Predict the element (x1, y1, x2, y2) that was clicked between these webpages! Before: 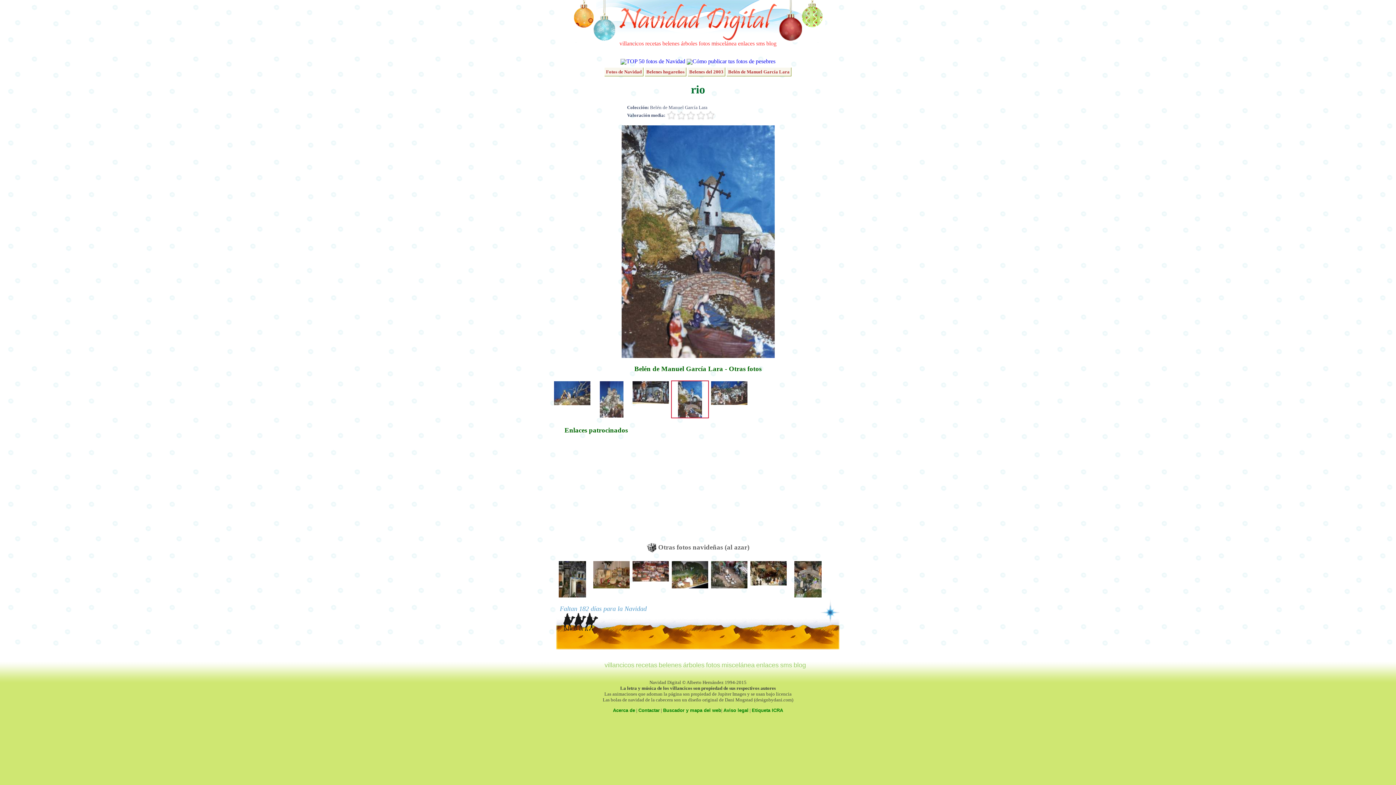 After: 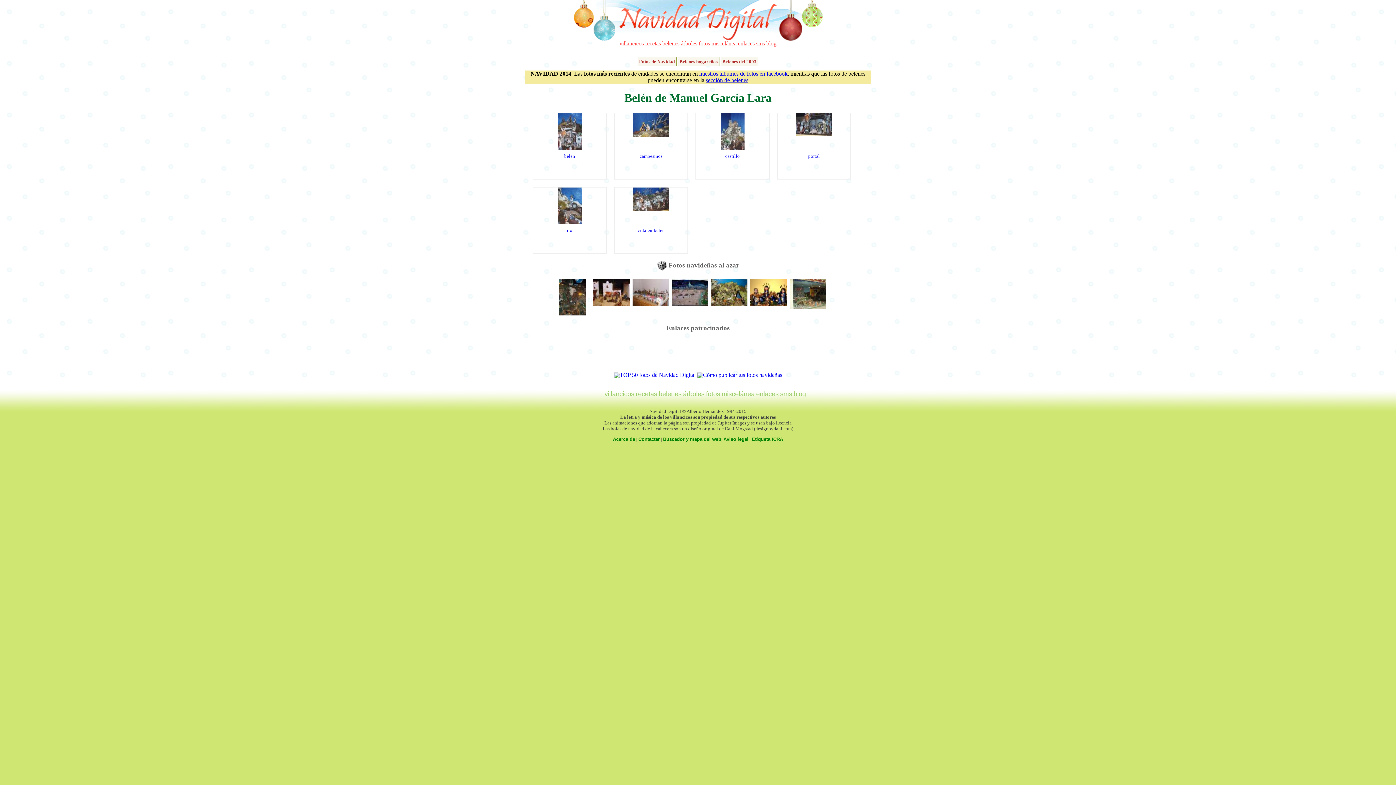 Action: bbox: (726, 67, 791, 76) label: Belén de Manuel García Lara